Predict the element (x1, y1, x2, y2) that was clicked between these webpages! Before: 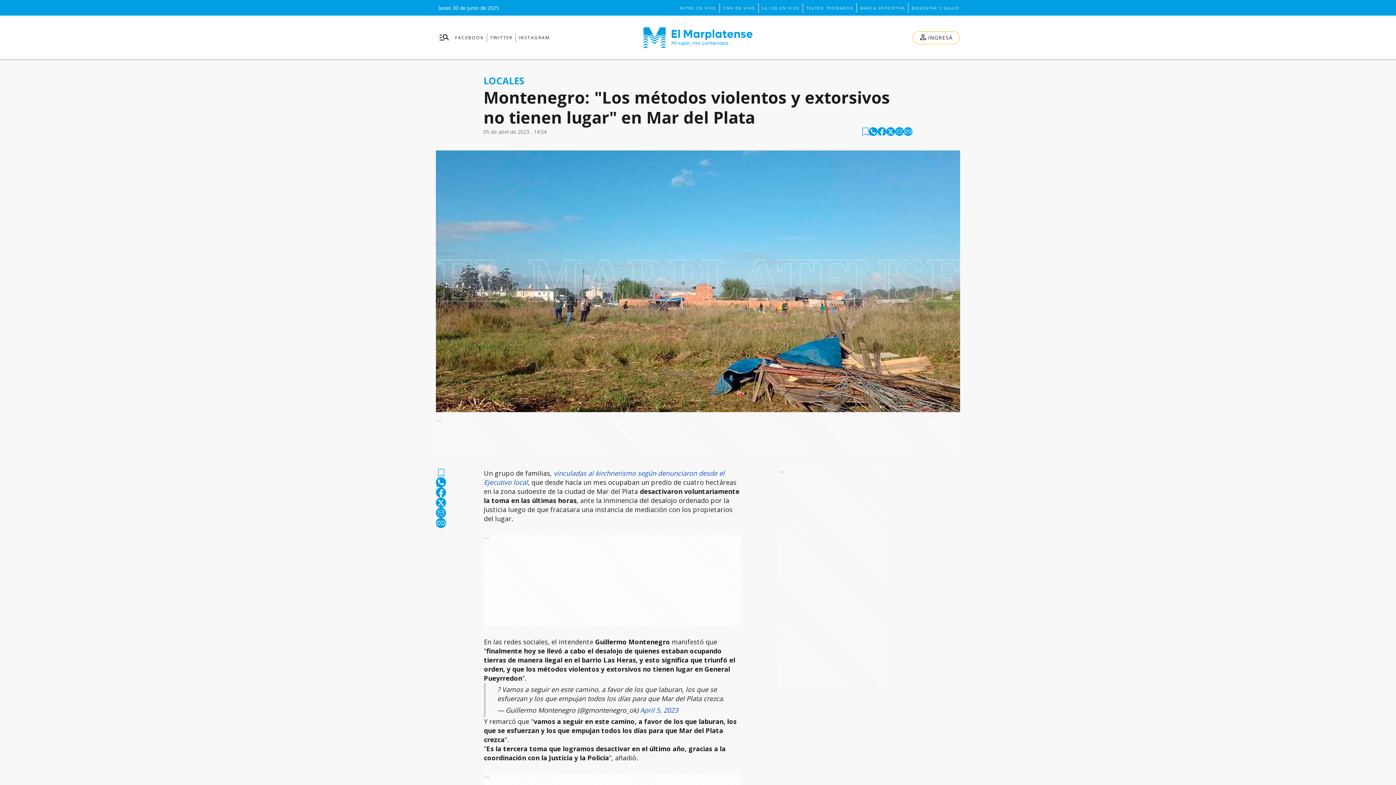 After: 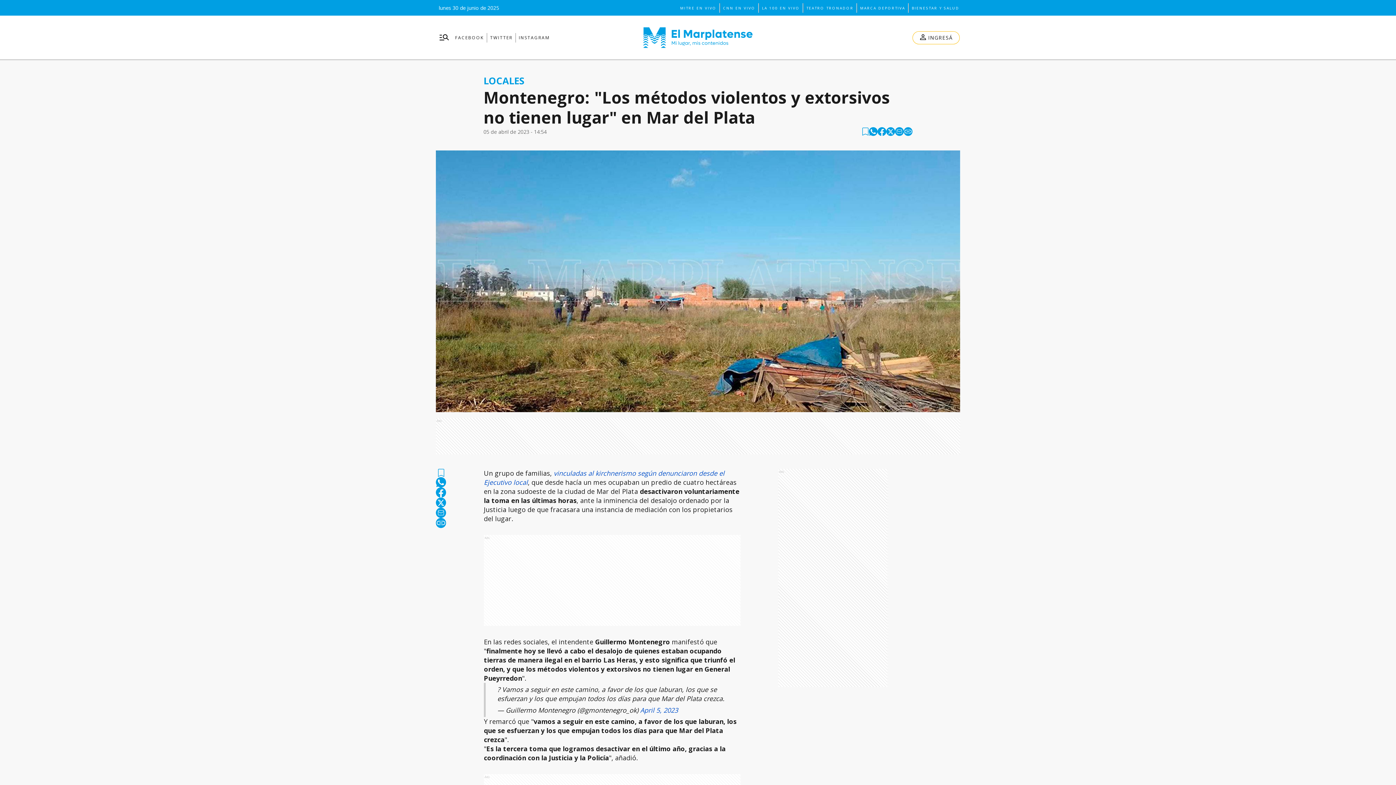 Action: label: email bbox: (895, 127, 904, 136)